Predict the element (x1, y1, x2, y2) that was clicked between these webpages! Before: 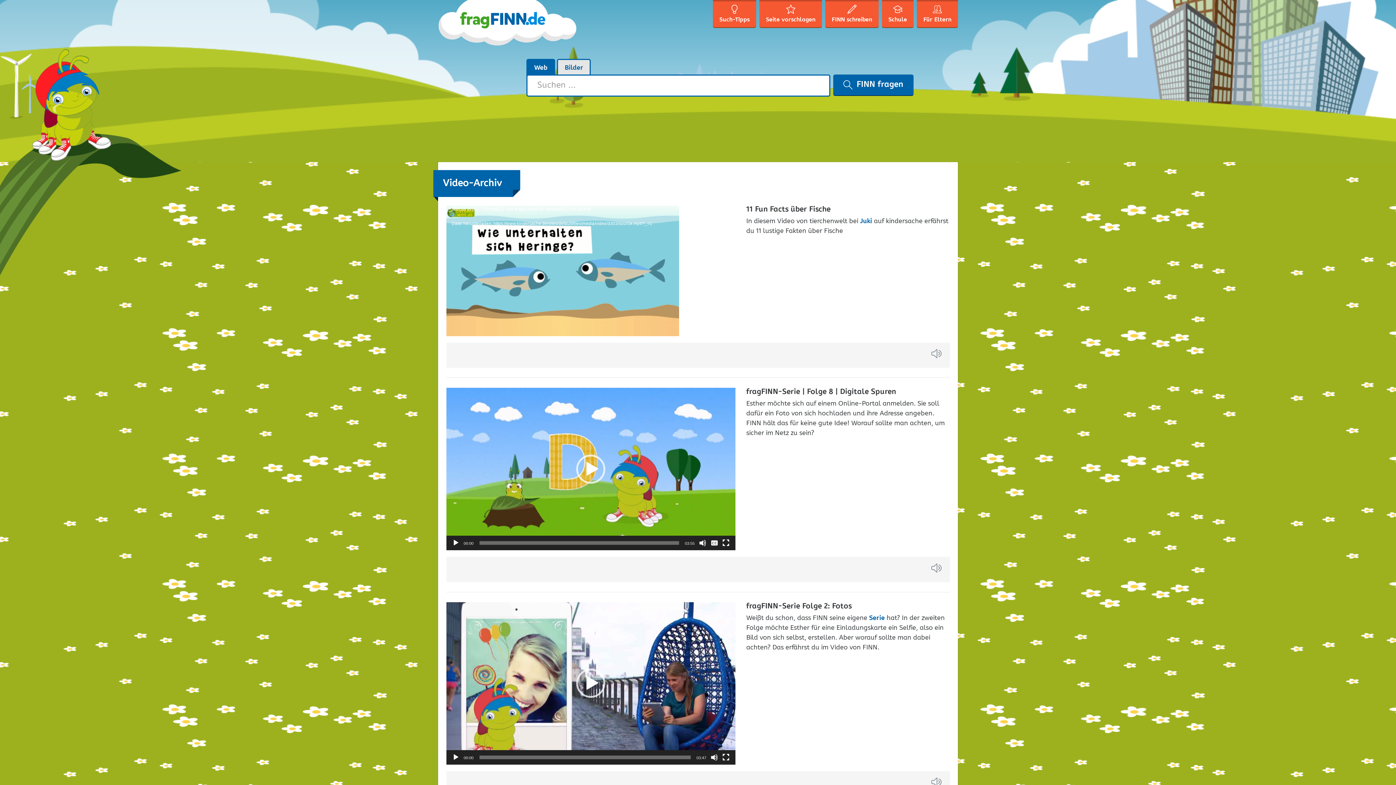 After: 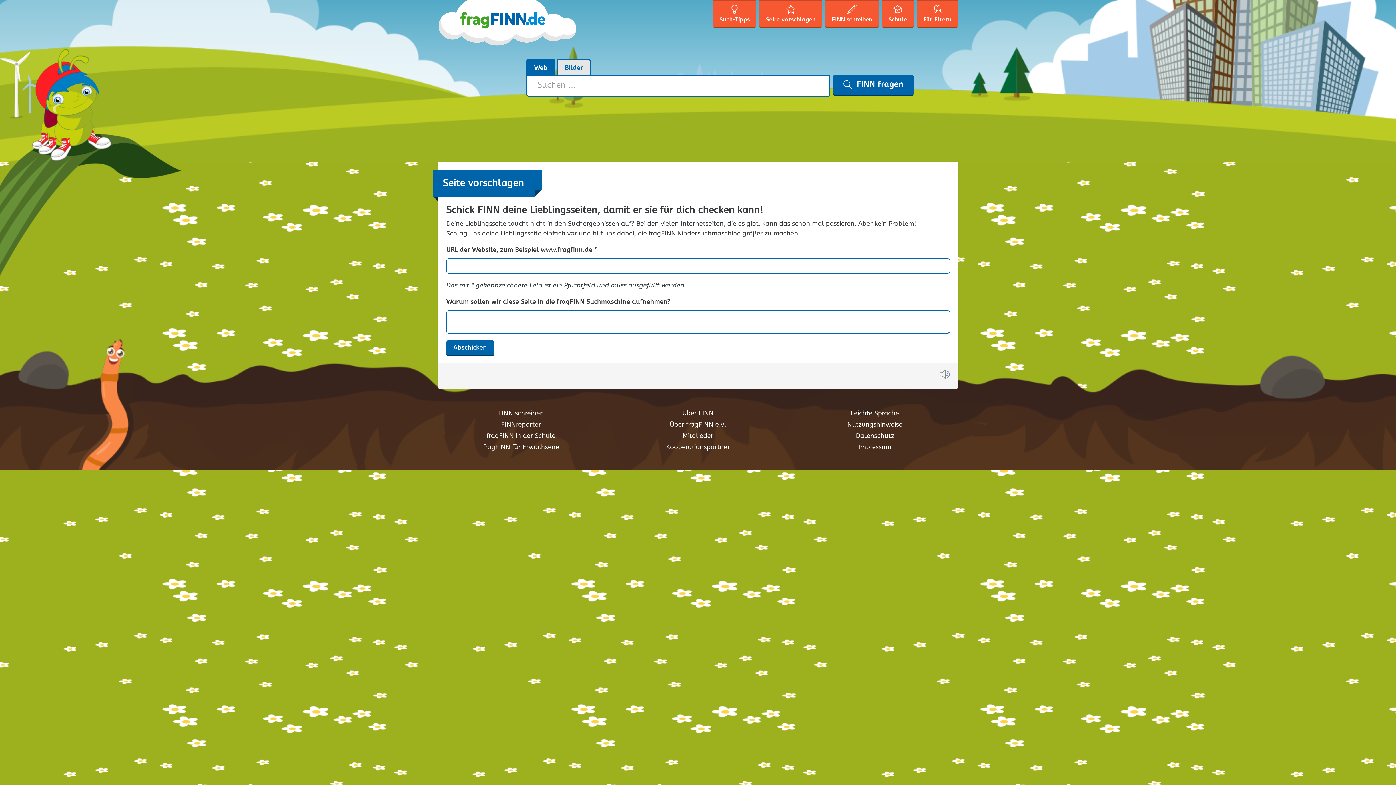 Action: bbox: (759, 1, 822, 27) label: Seite vorschlagen